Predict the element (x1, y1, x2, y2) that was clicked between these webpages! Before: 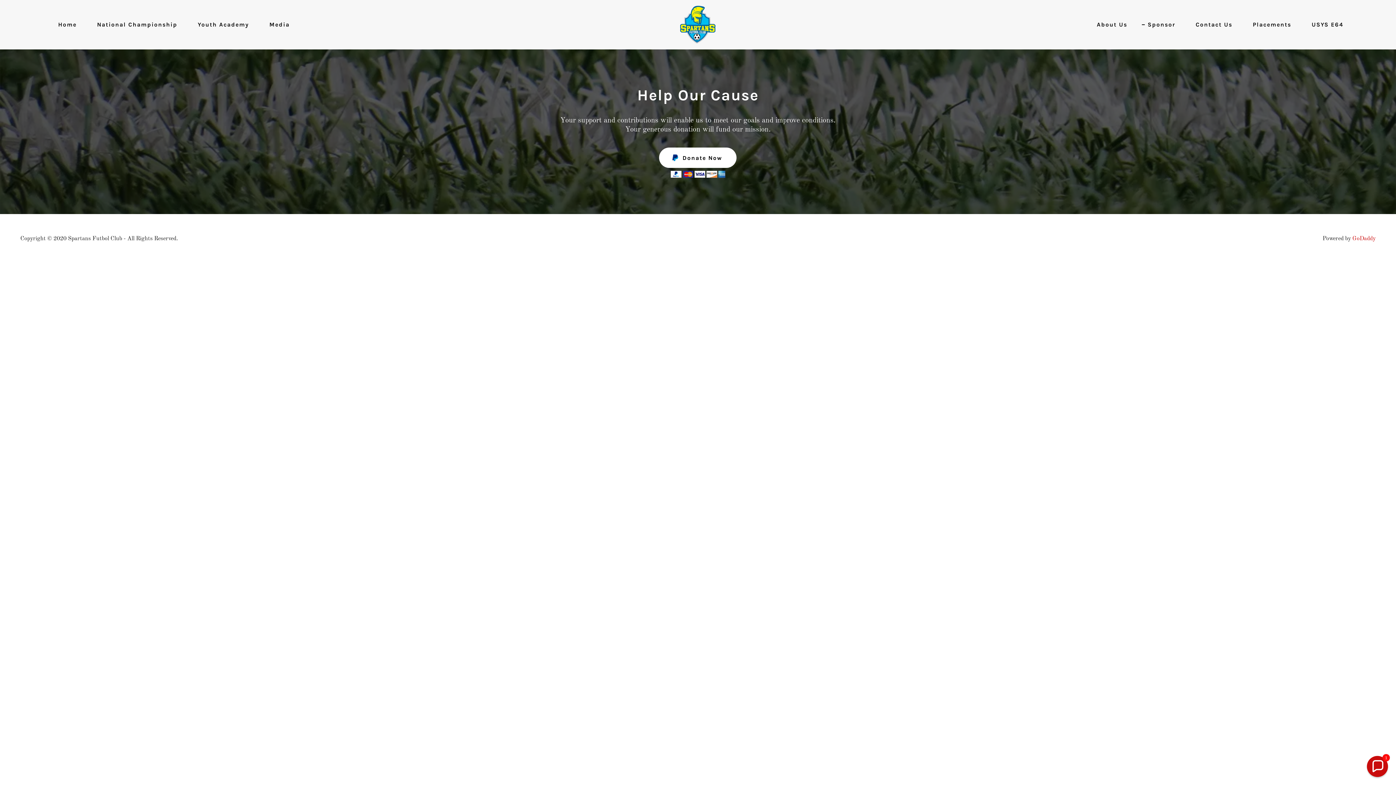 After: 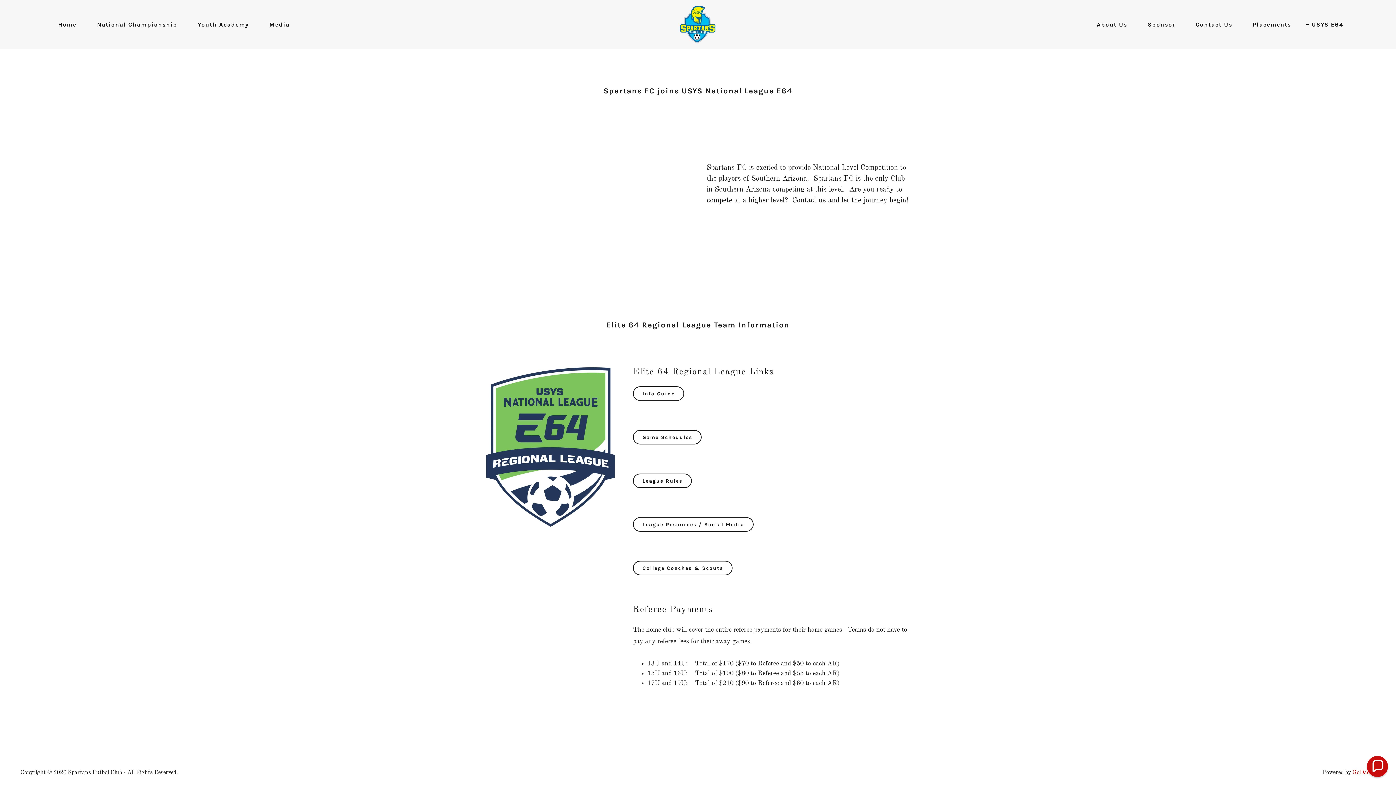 Action: bbox: (1303, 18, 1346, 31) label: USYS E64